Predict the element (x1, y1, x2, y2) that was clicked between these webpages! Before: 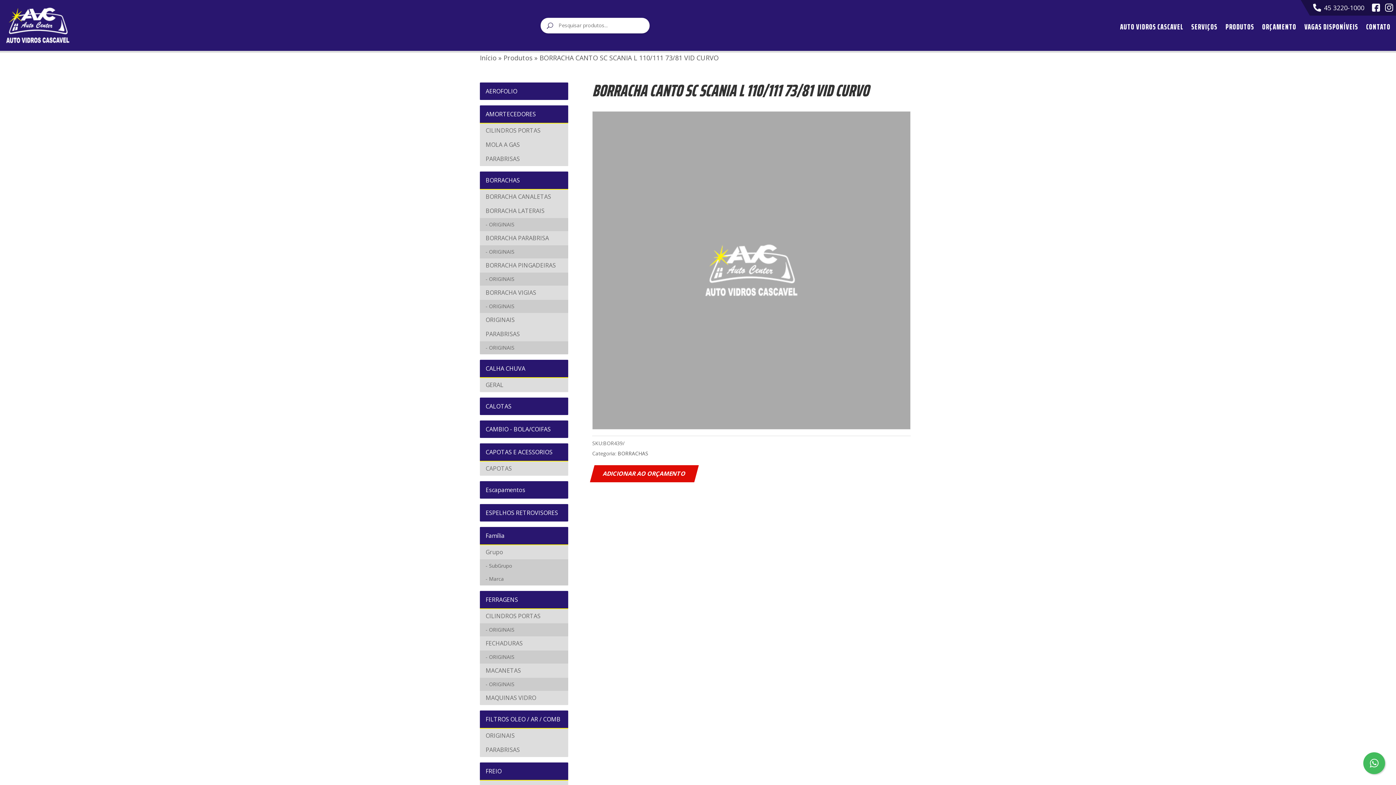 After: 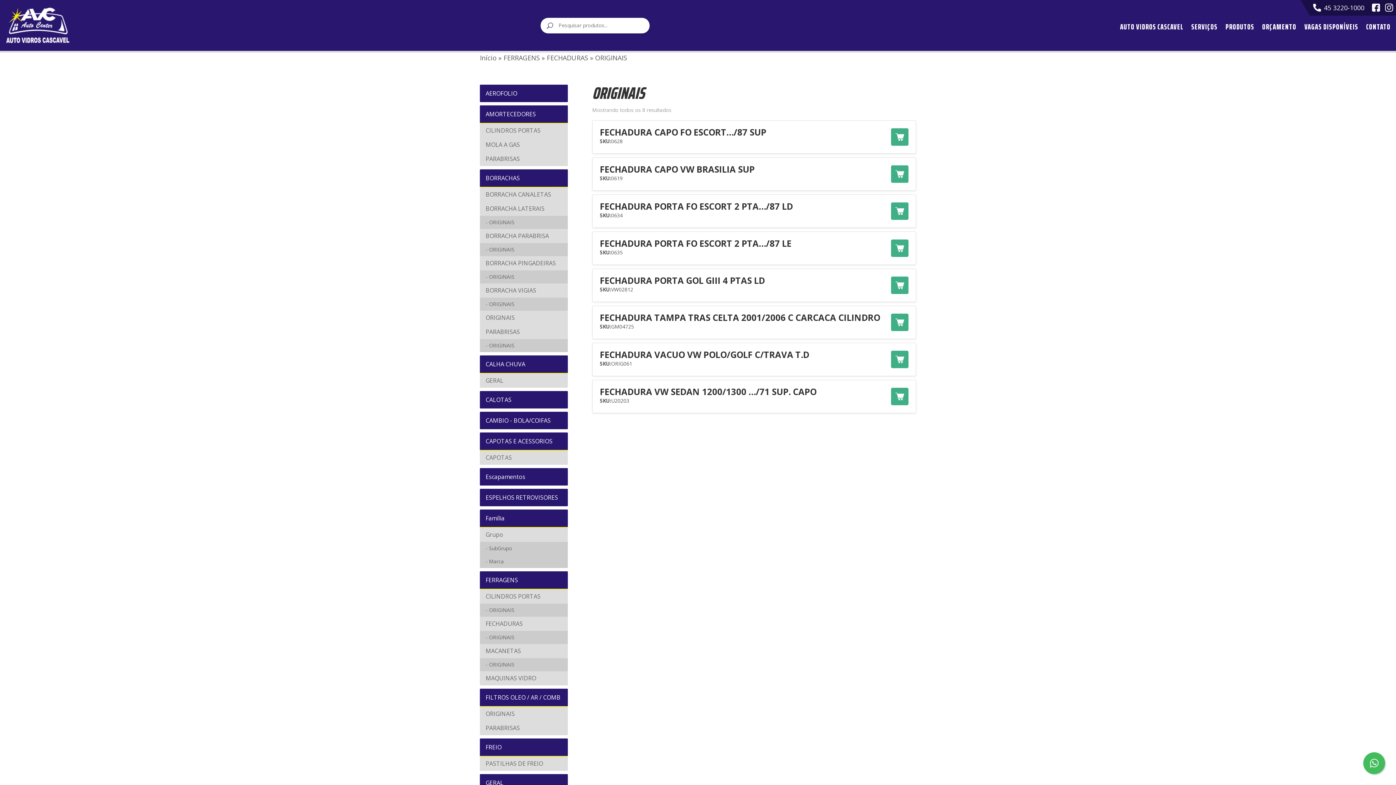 Action: label: ORIGINAIS bbox: (480, 651, 568, 664)